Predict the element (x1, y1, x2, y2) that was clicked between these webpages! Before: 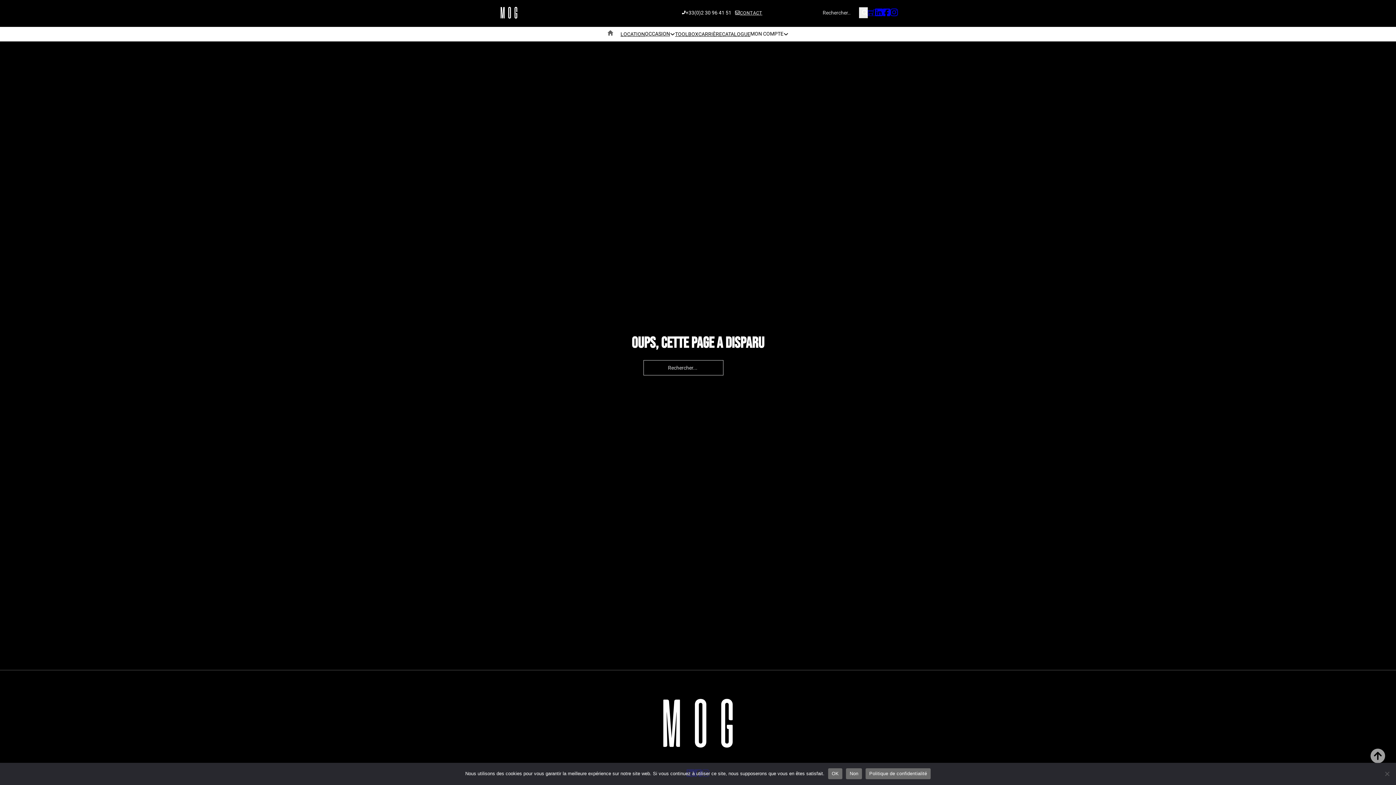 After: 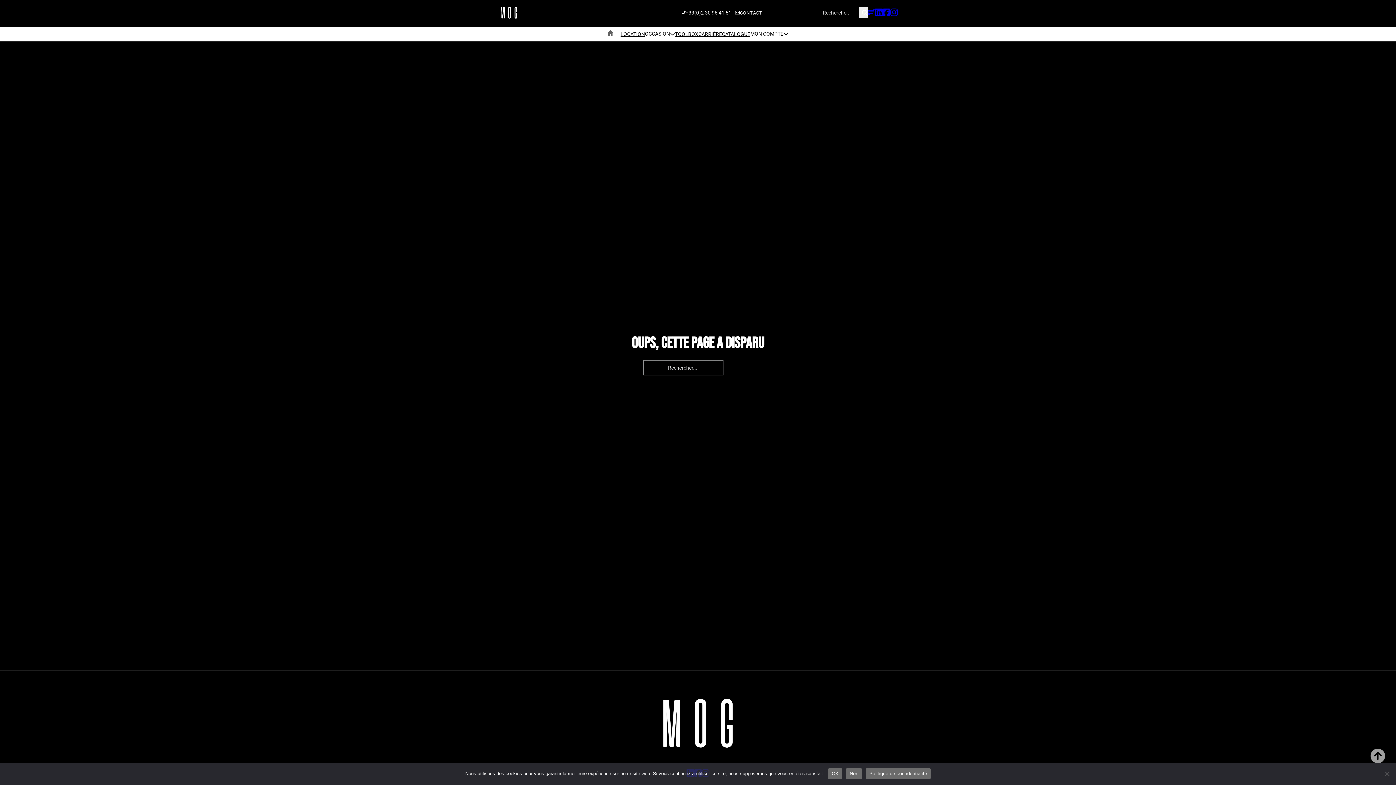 Action: bbox: (875, 8, 882, 17)